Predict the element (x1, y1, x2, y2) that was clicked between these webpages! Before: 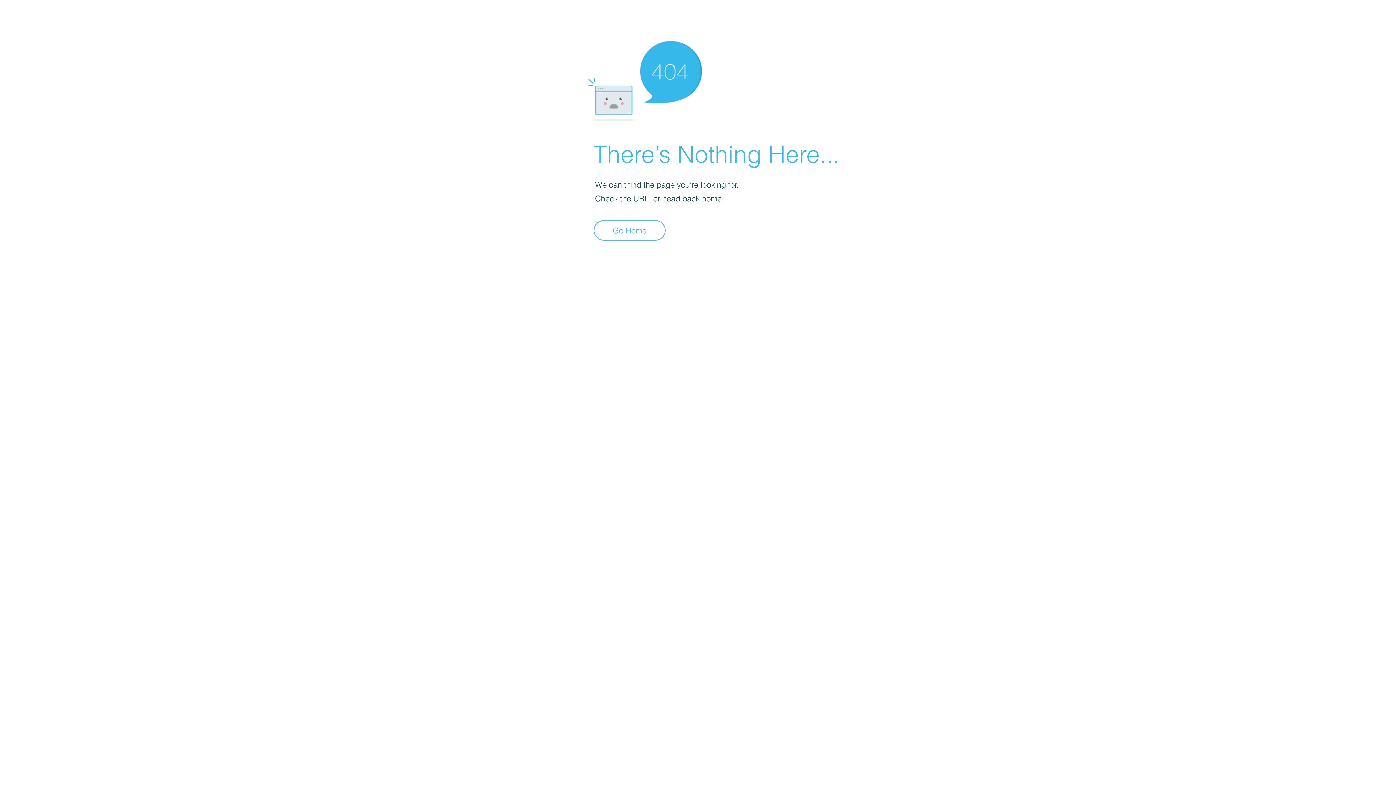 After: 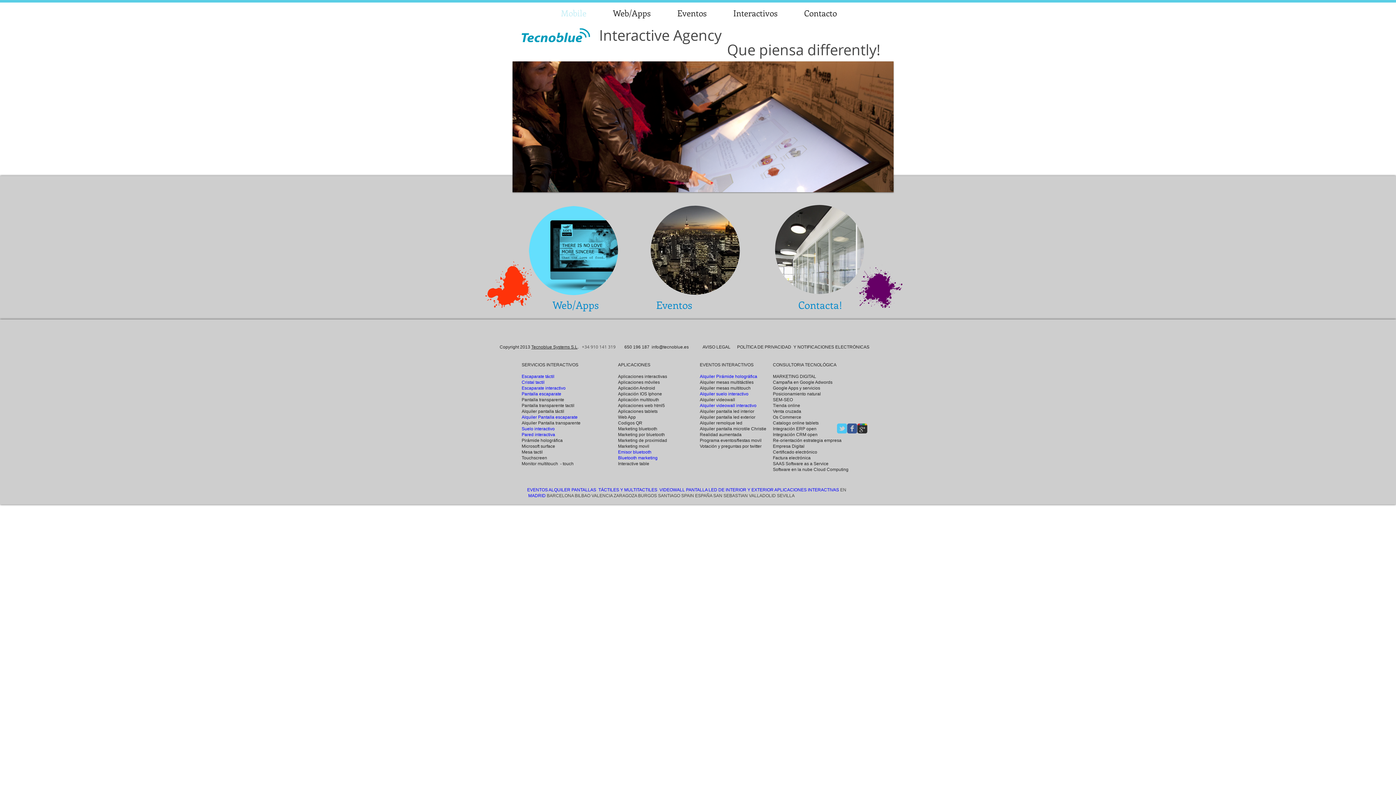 Action: bbox: (593, 220, 665, 240) label: Go Home